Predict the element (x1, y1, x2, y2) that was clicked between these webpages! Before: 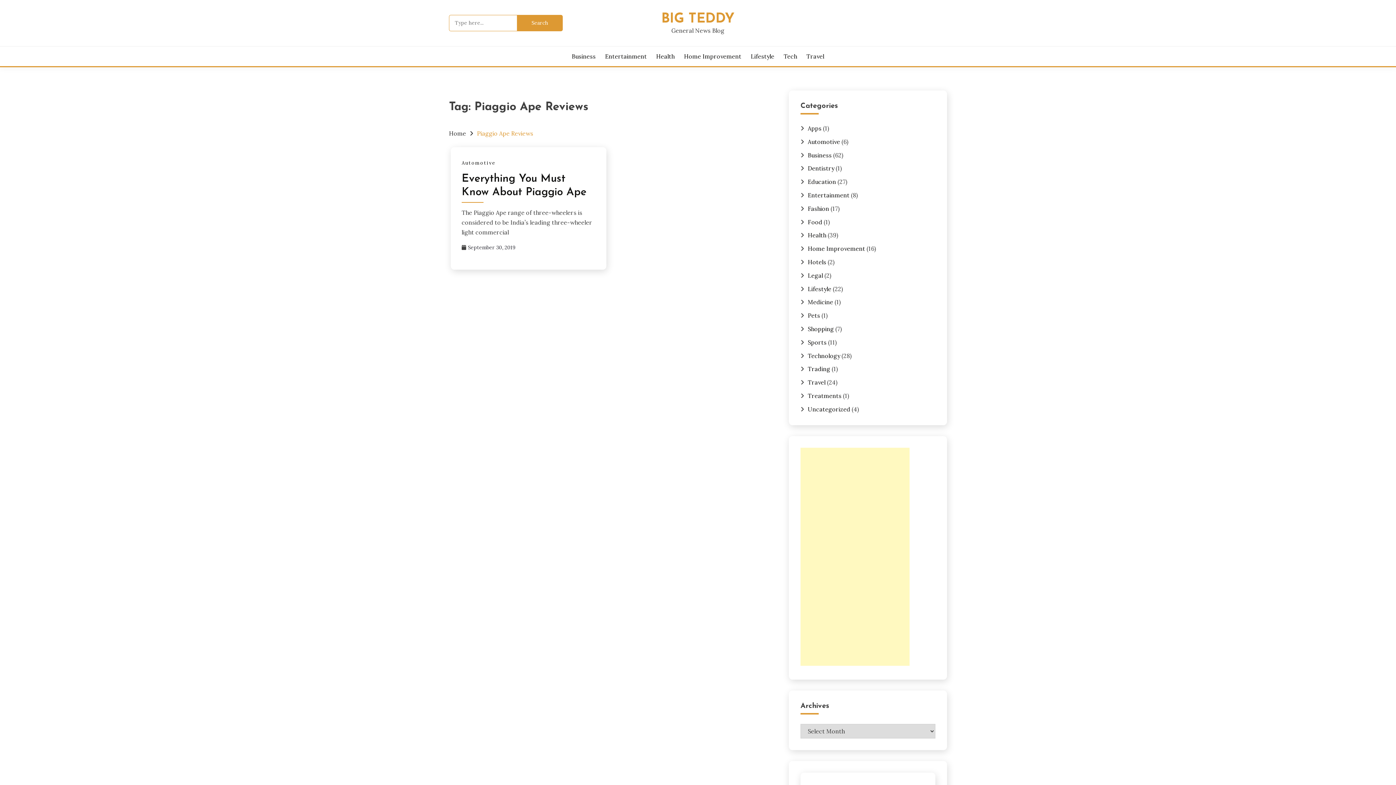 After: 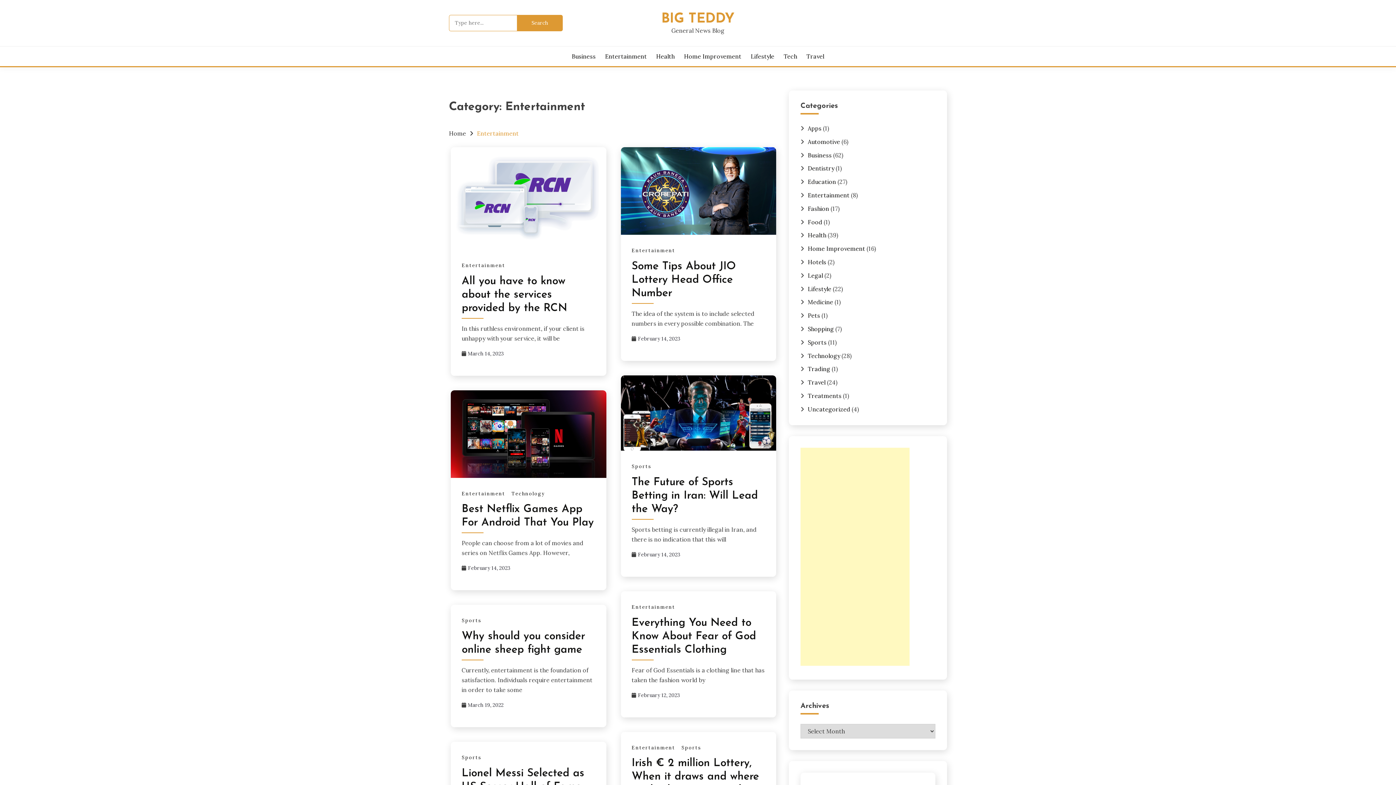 Action: bbox: (808, 191, 849, 198) label: Entertainment